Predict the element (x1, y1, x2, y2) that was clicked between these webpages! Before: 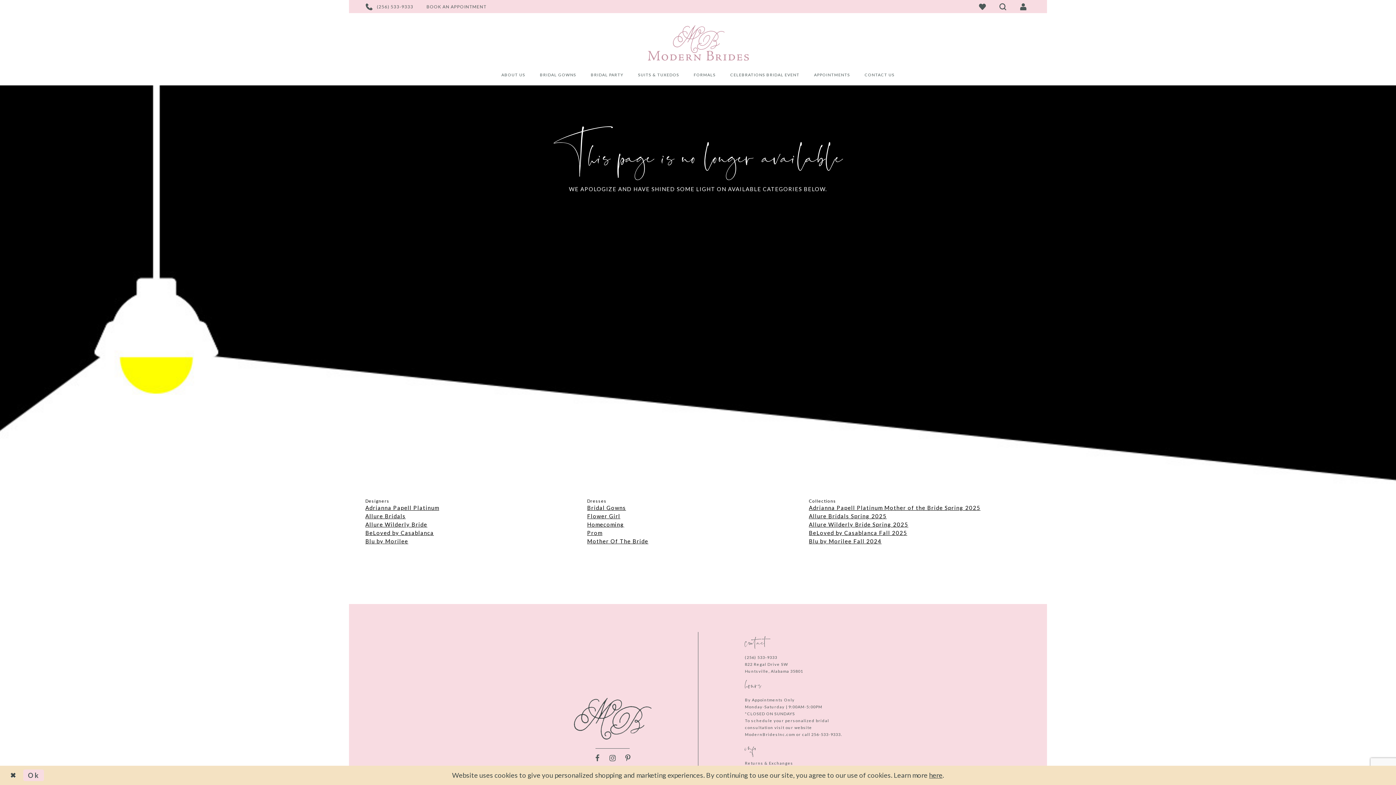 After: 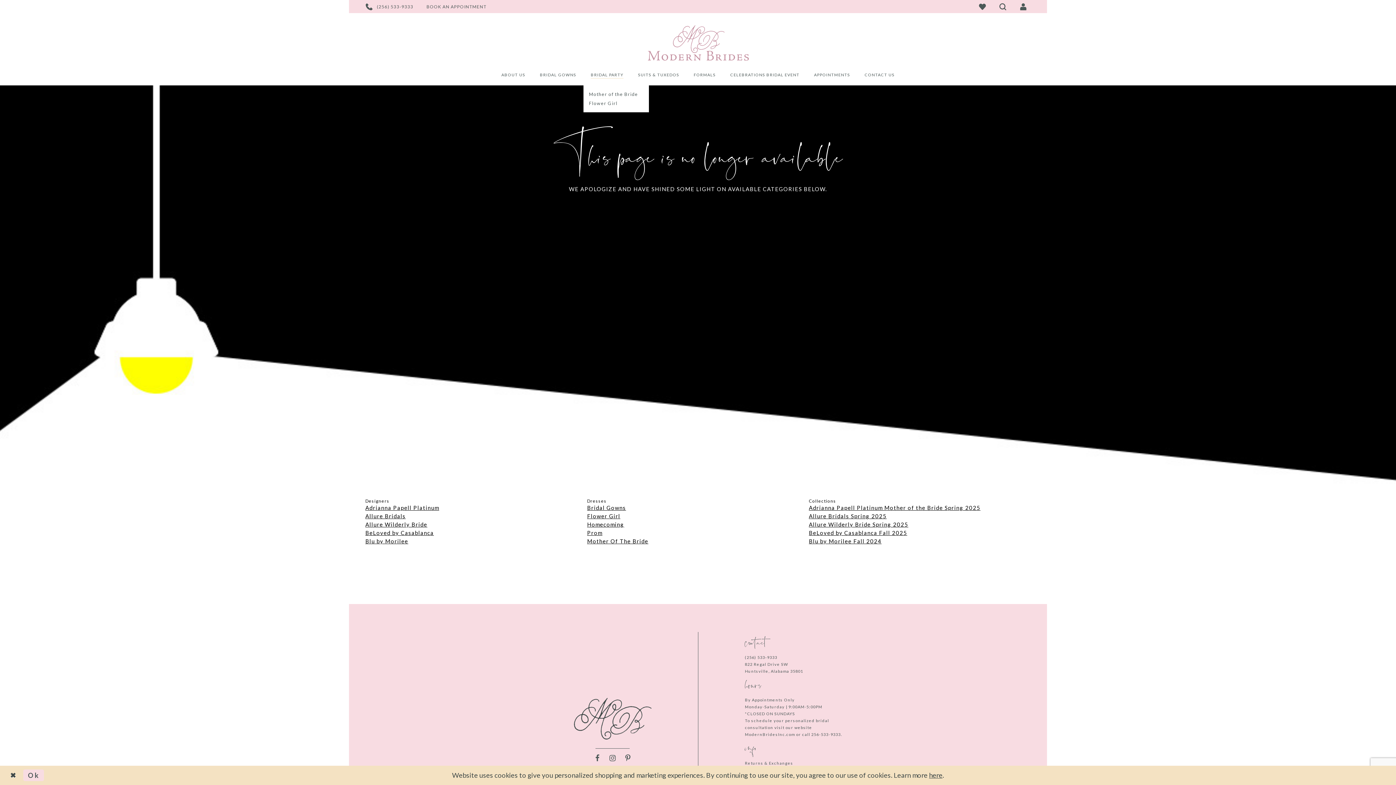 Action: label: BRIDAL PARTY bbox: (583, 65, 630, 85)